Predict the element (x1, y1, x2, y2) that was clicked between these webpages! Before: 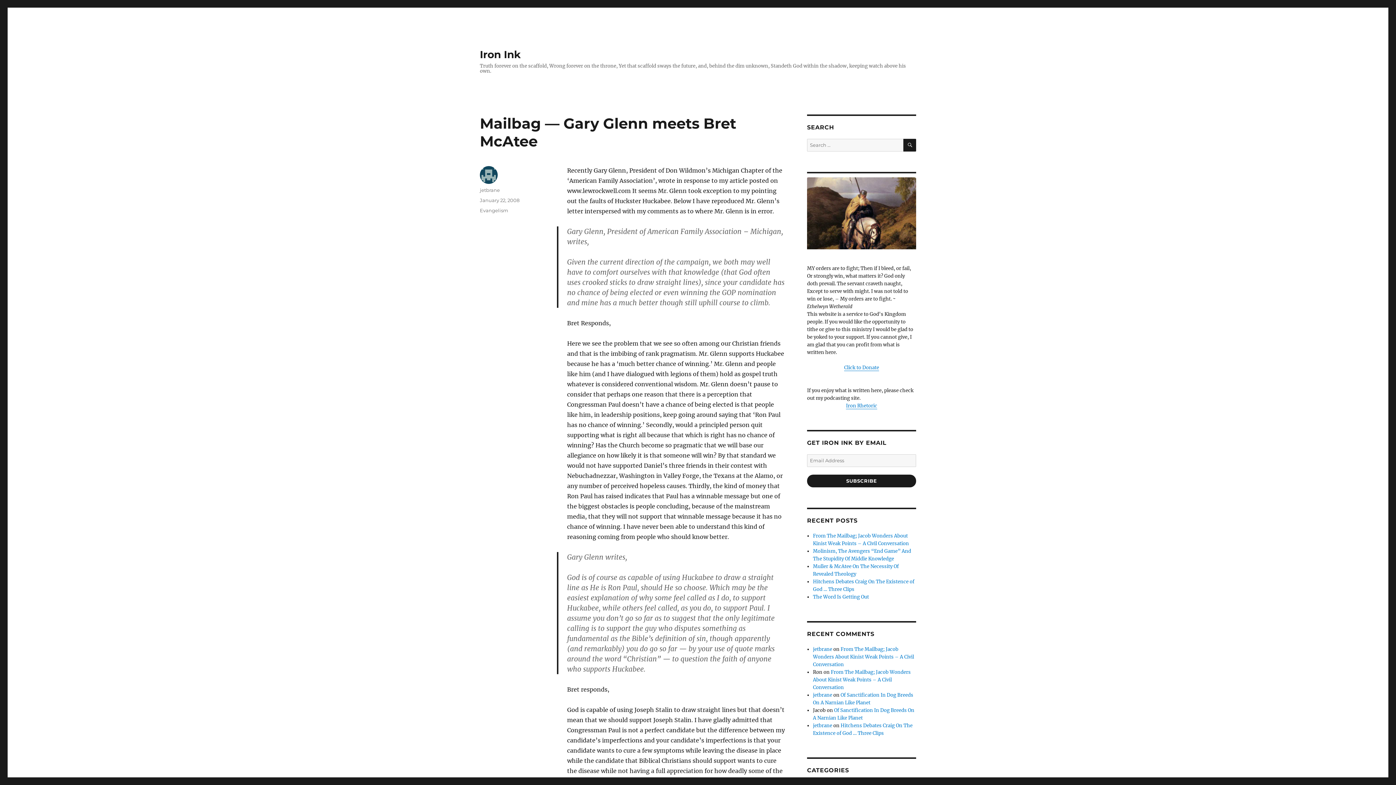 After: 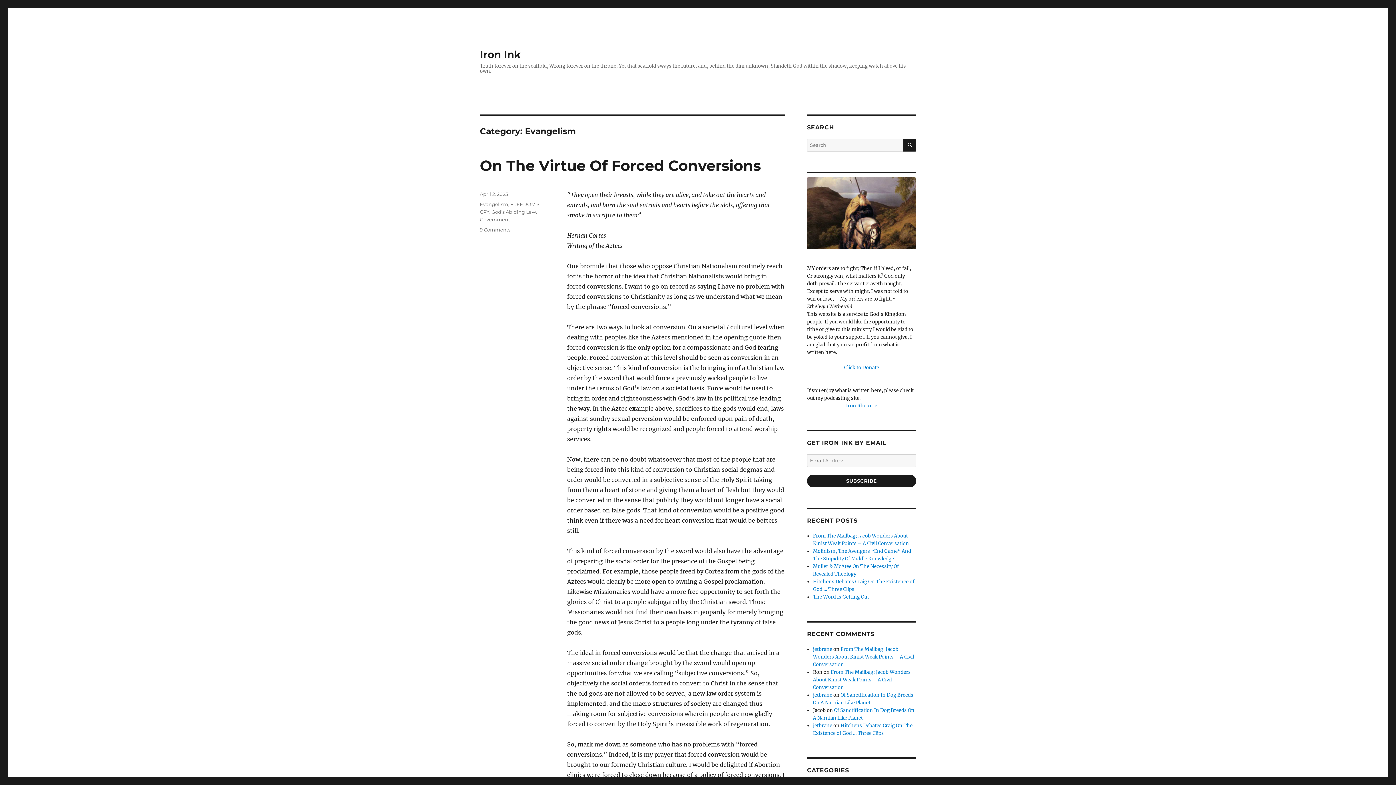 Action: bbox: (480, 207, 508, 213) label: Evangelism